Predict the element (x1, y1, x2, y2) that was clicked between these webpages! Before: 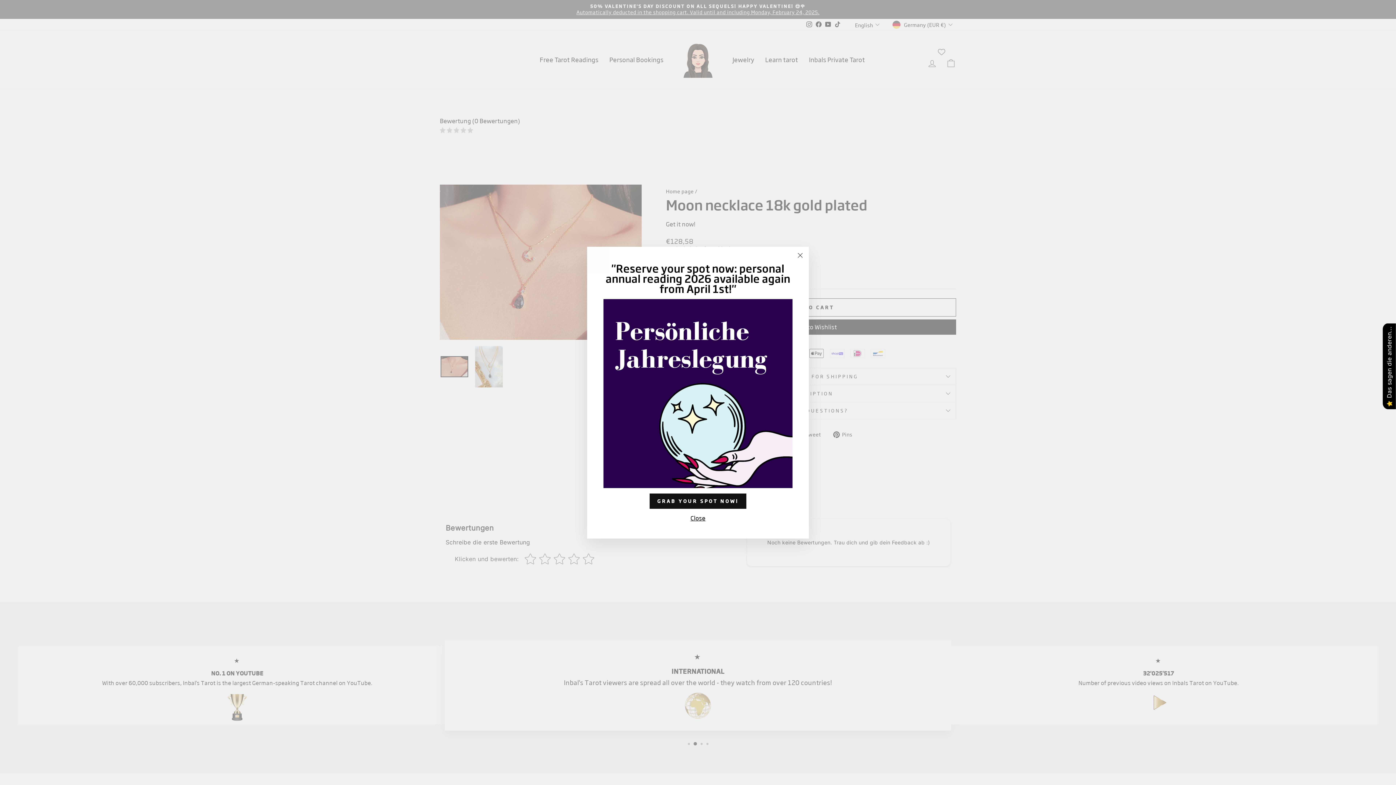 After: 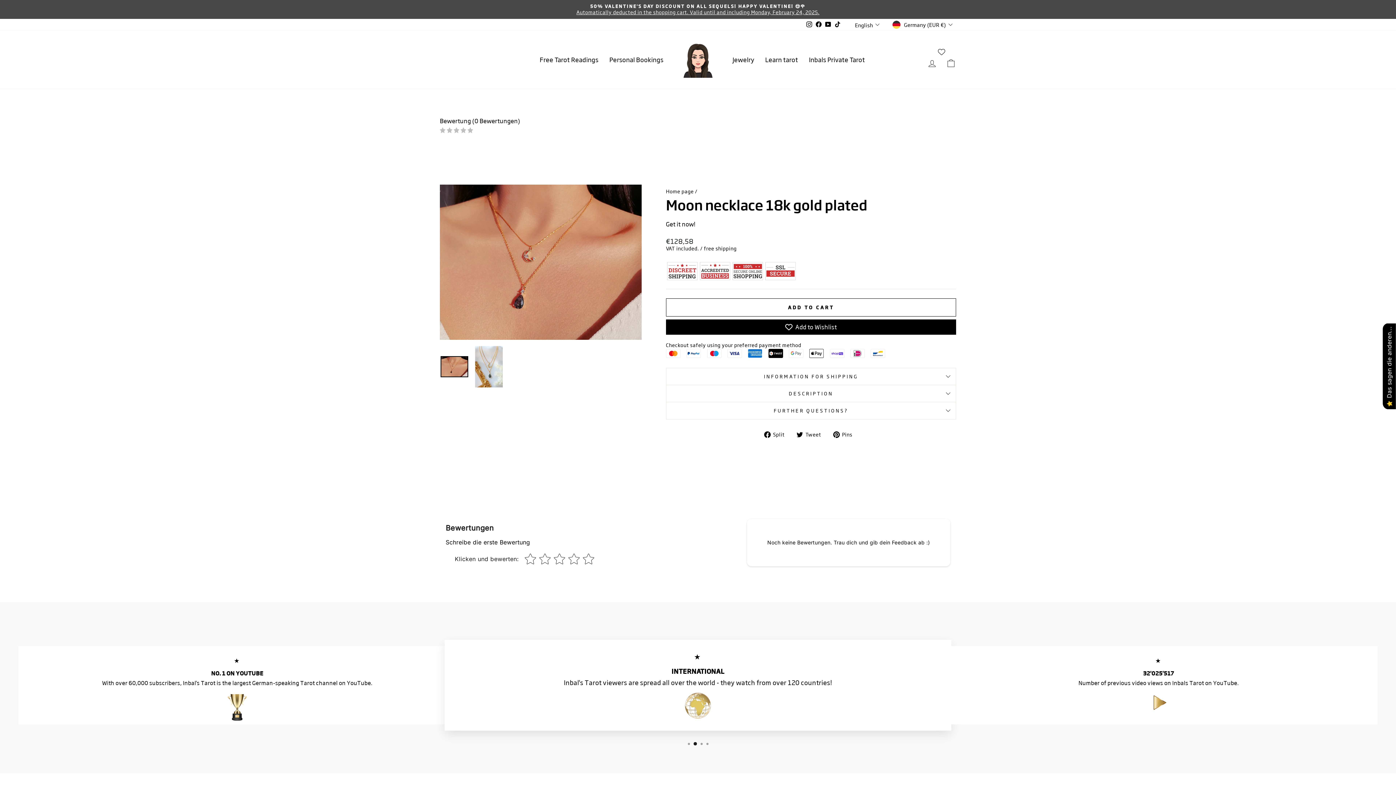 Action: label: "Close (Esc)" bbox: (791, 246, 809, 264)